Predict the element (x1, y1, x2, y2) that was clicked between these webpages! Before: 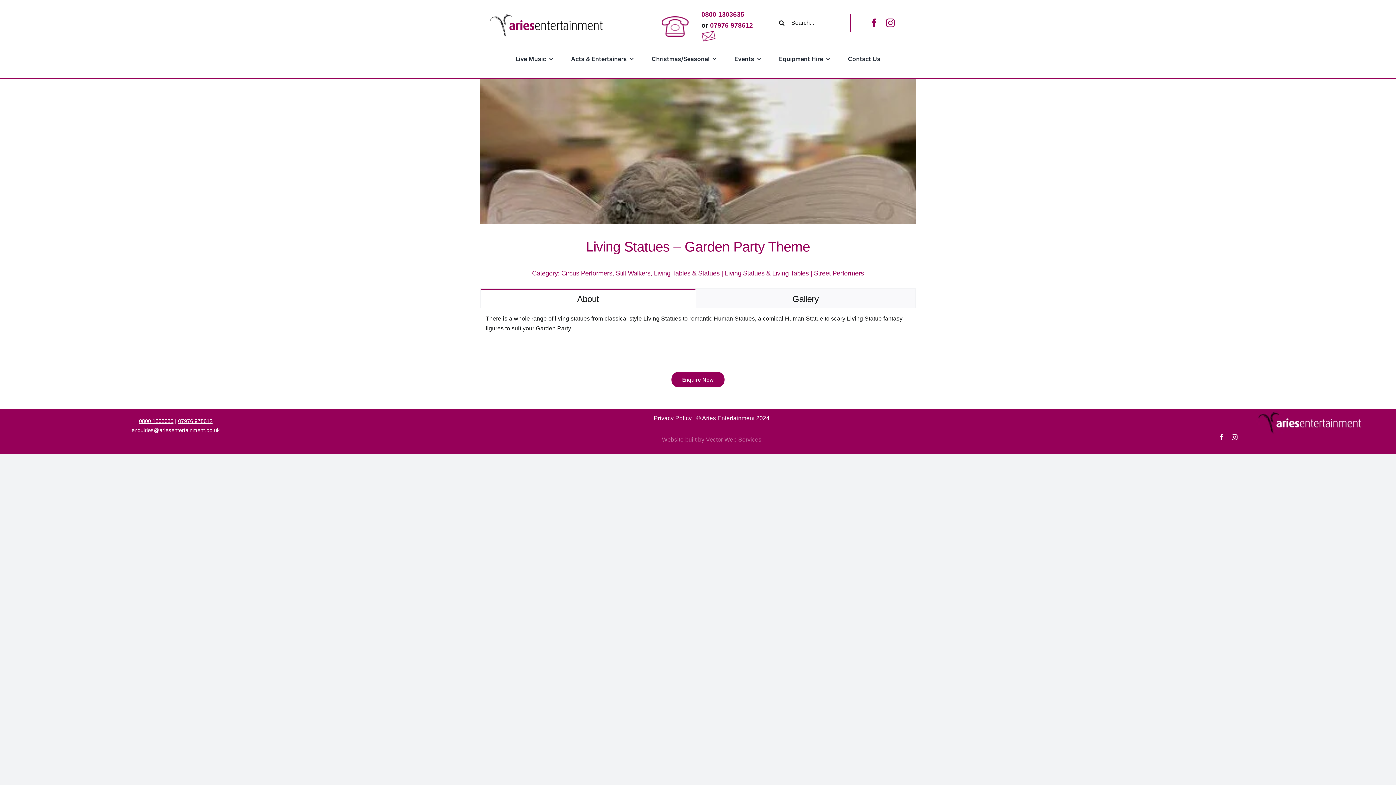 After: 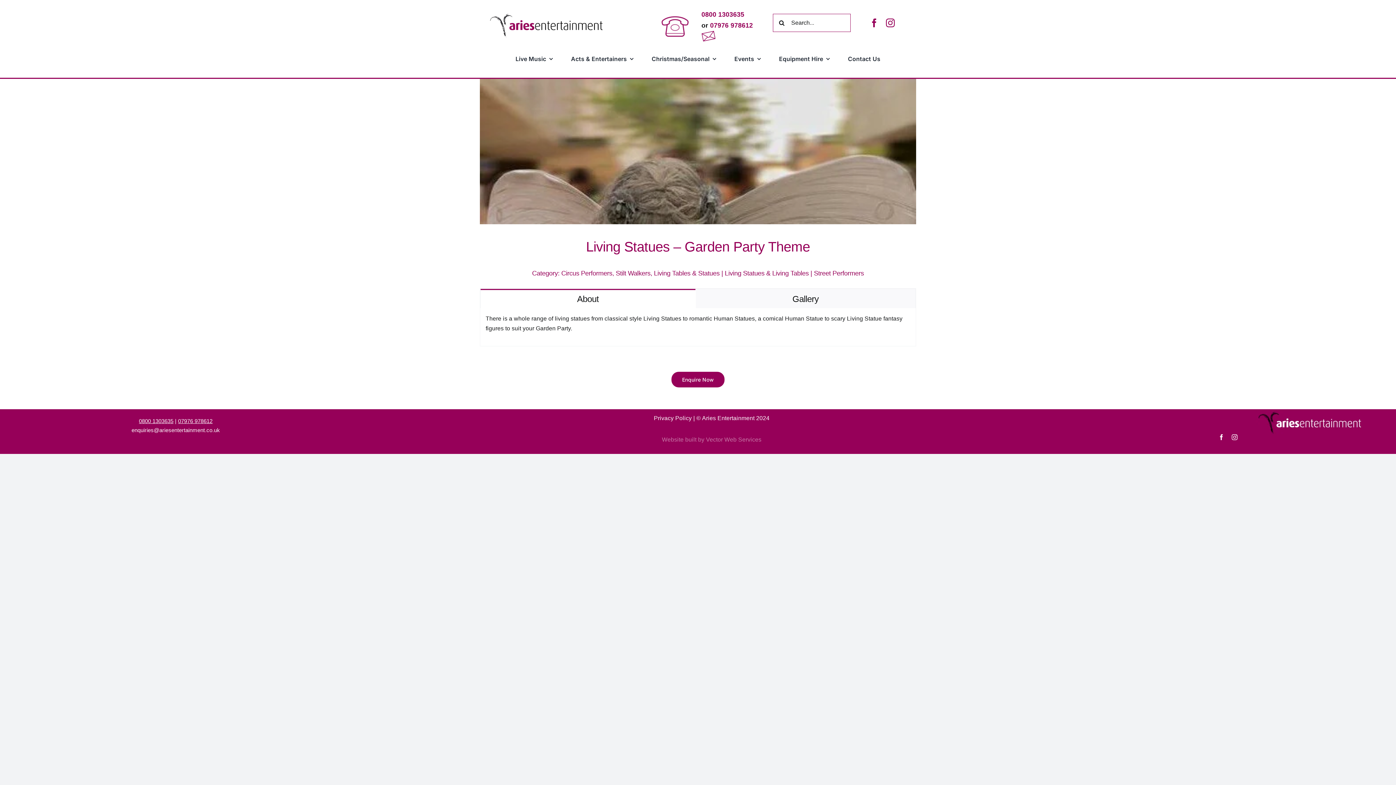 Action: label: About bbox: (480, 289, 695, 308)